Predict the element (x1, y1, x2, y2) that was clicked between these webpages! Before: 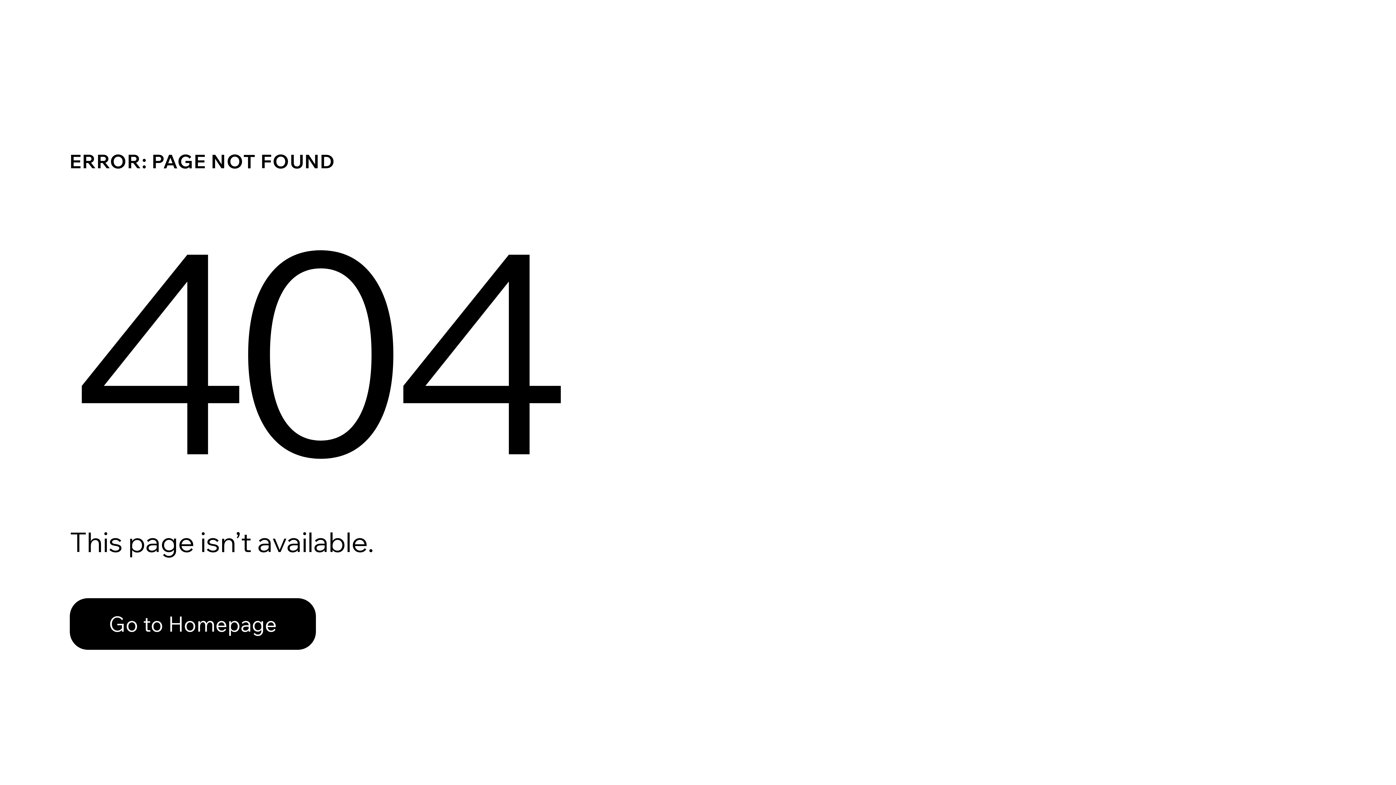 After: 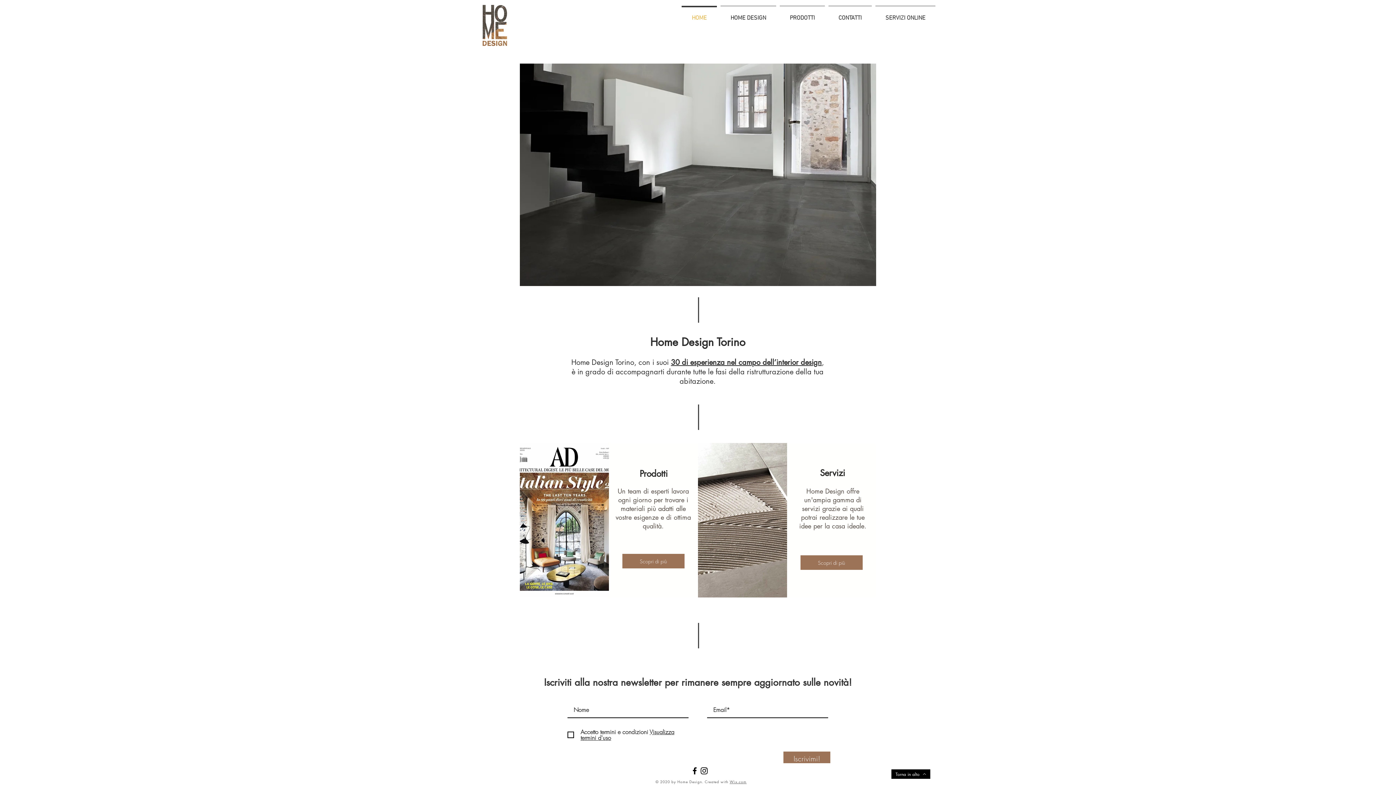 Action: label: Go to Homepage bbox: (69, 598, 316, 650)